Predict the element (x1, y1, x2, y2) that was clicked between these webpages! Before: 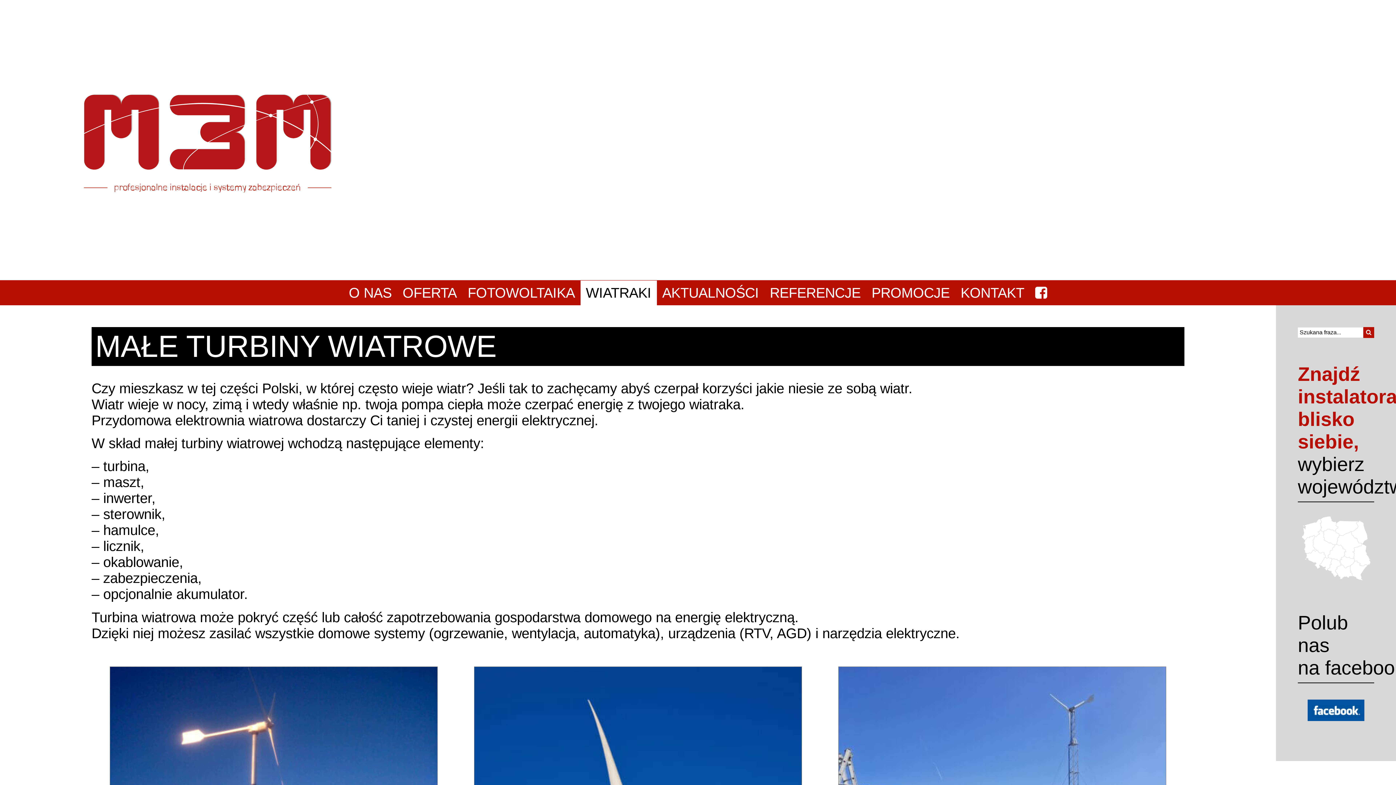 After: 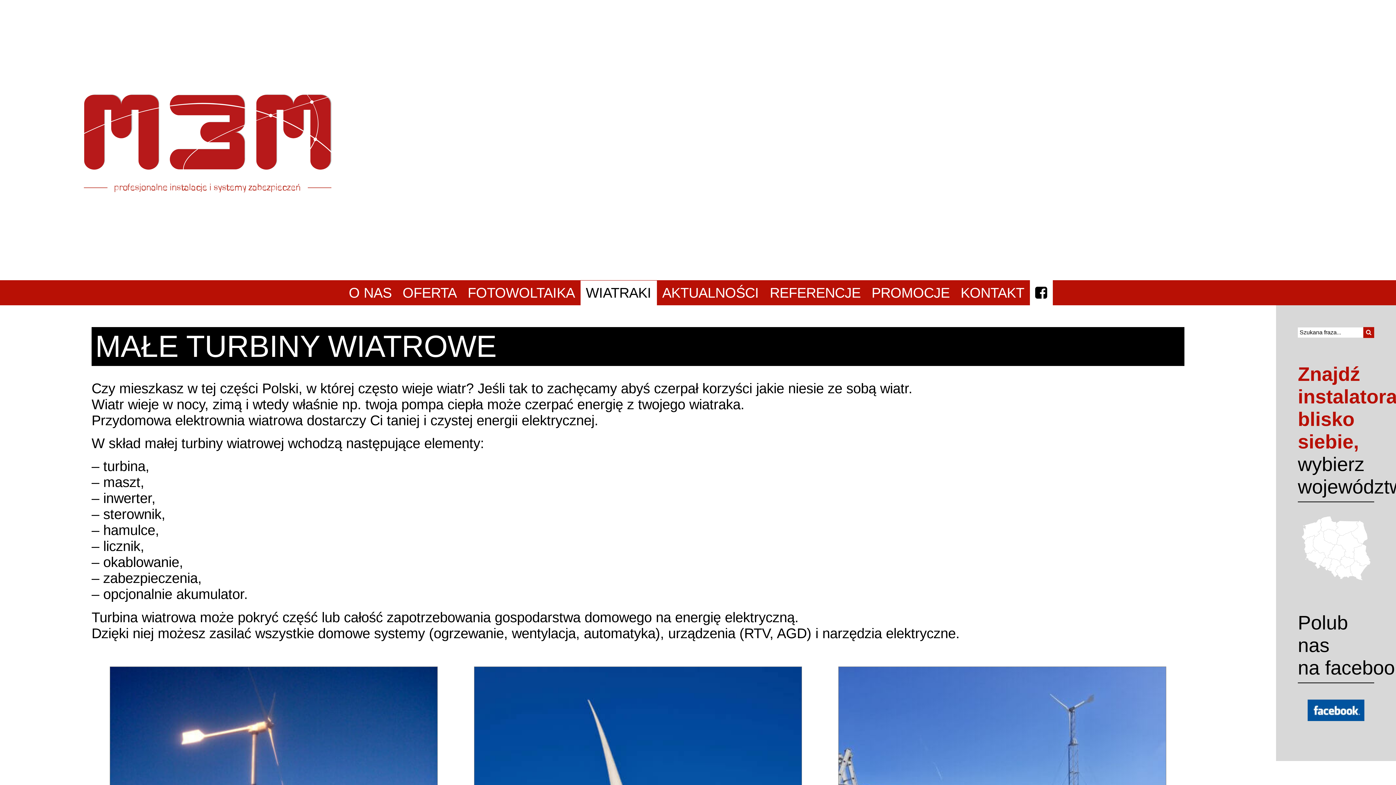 Action: bbox: (1030, 280, 1052, 305)